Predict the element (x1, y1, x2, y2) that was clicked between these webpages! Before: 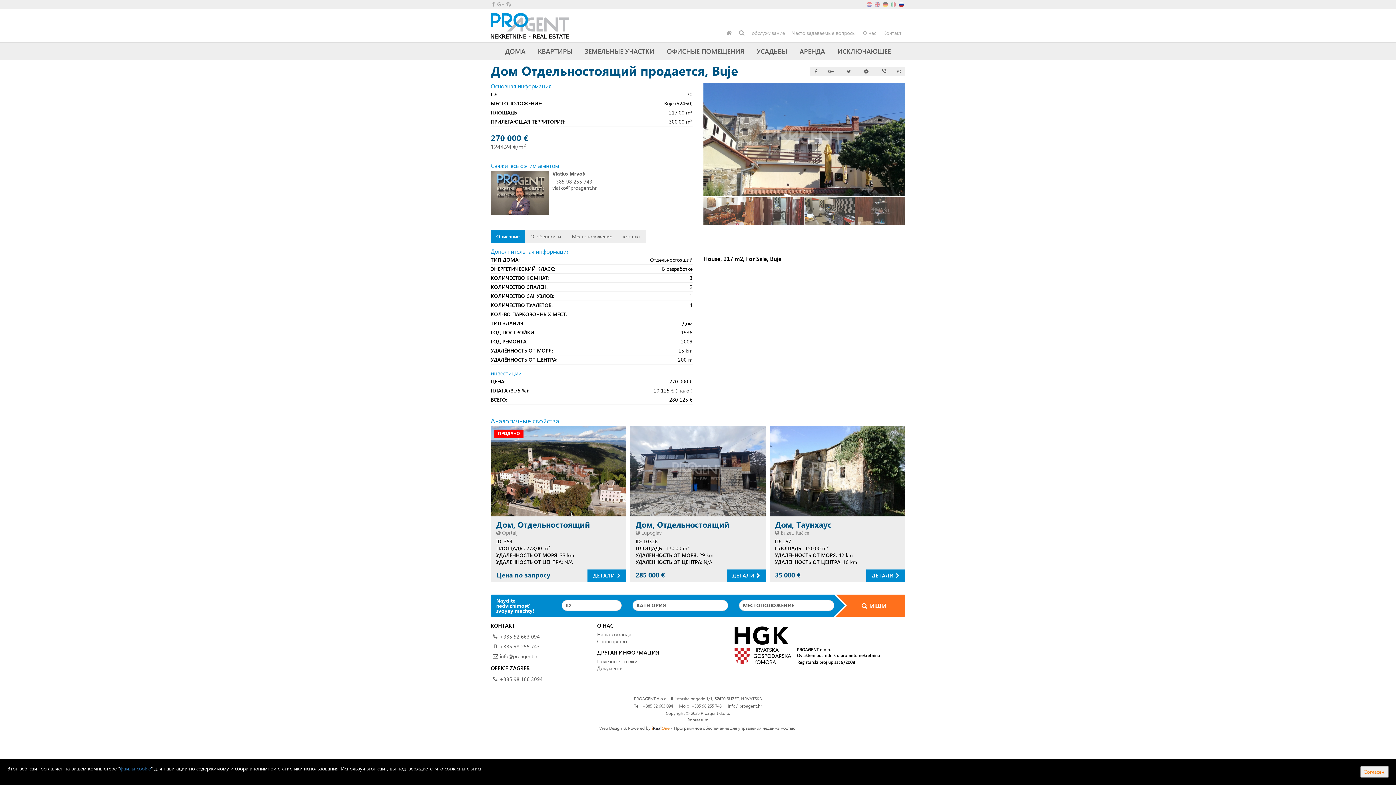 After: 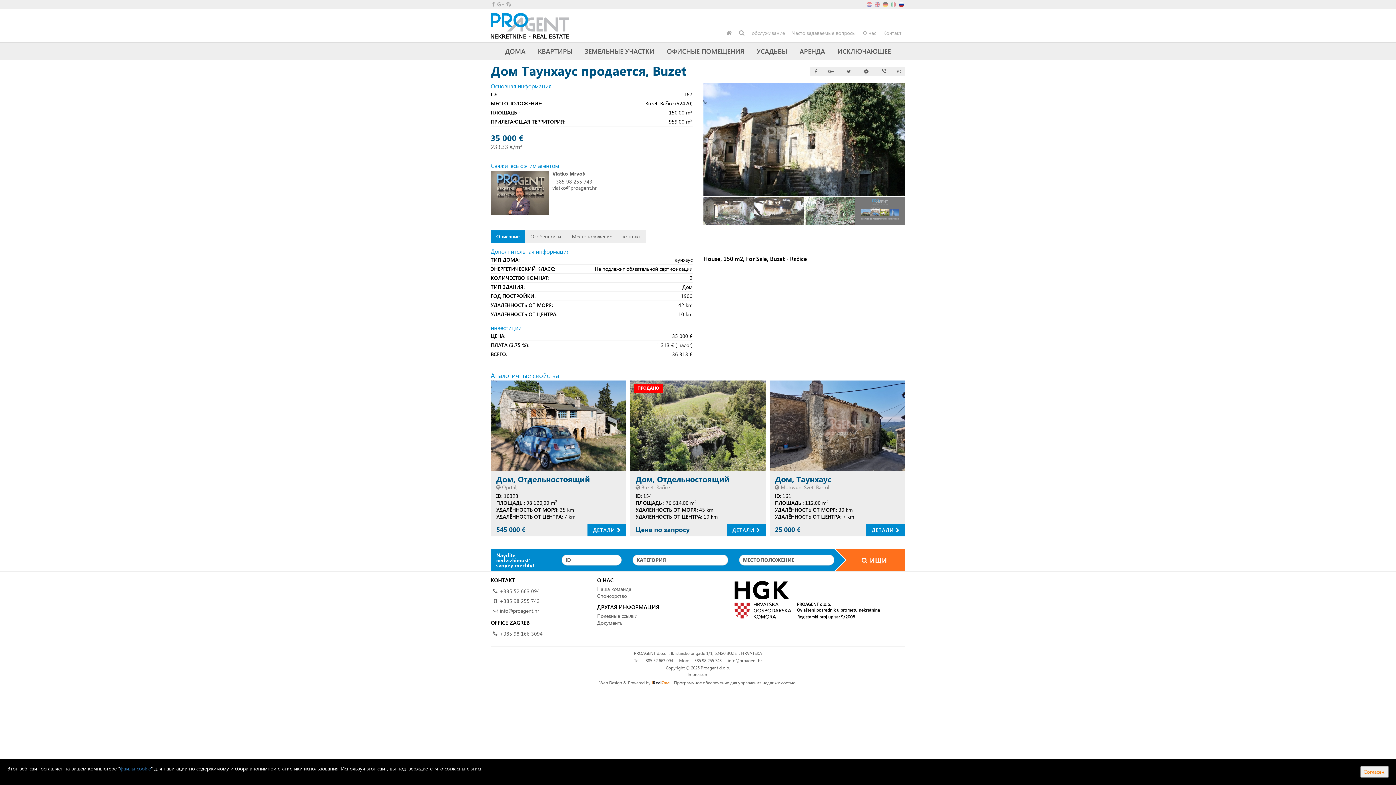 Action: bbox: (769, 426, 905, 516)